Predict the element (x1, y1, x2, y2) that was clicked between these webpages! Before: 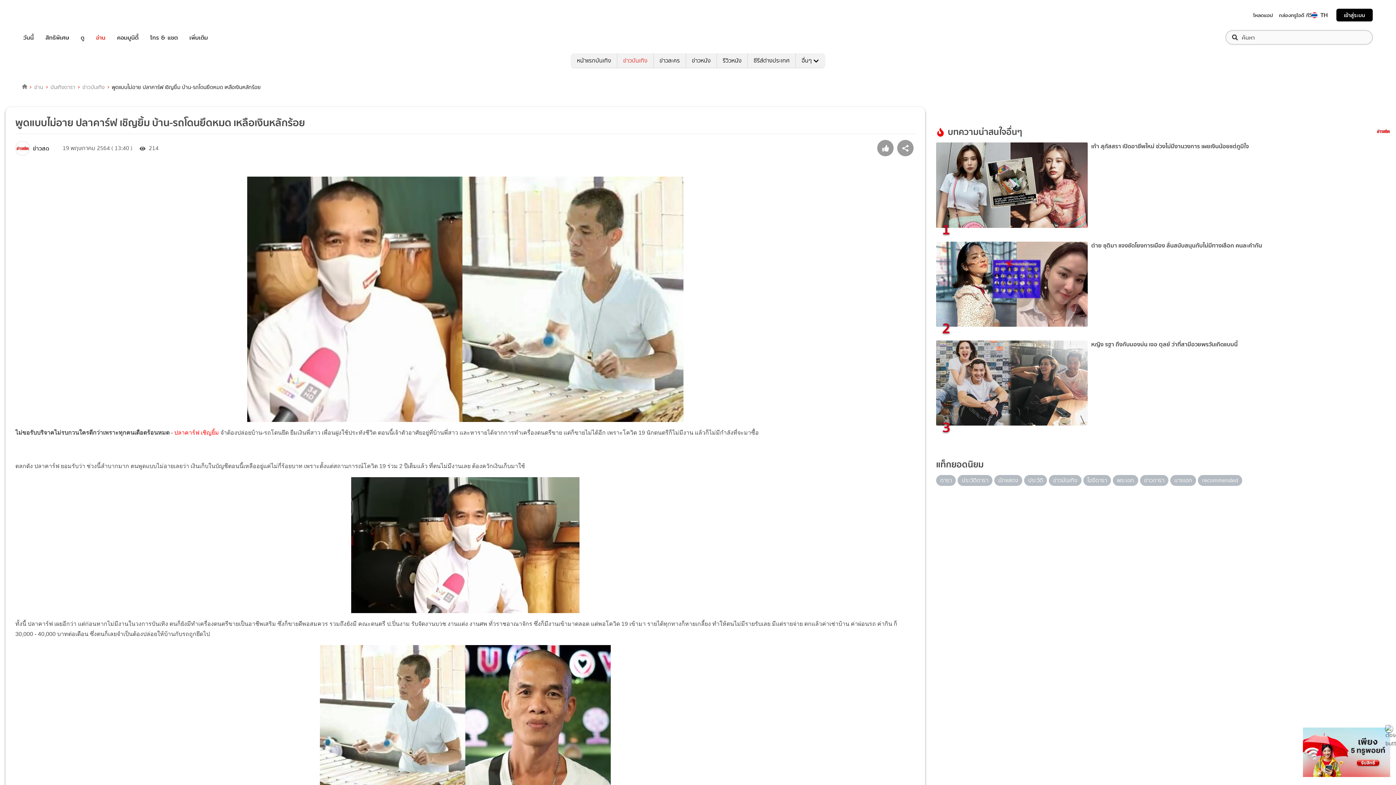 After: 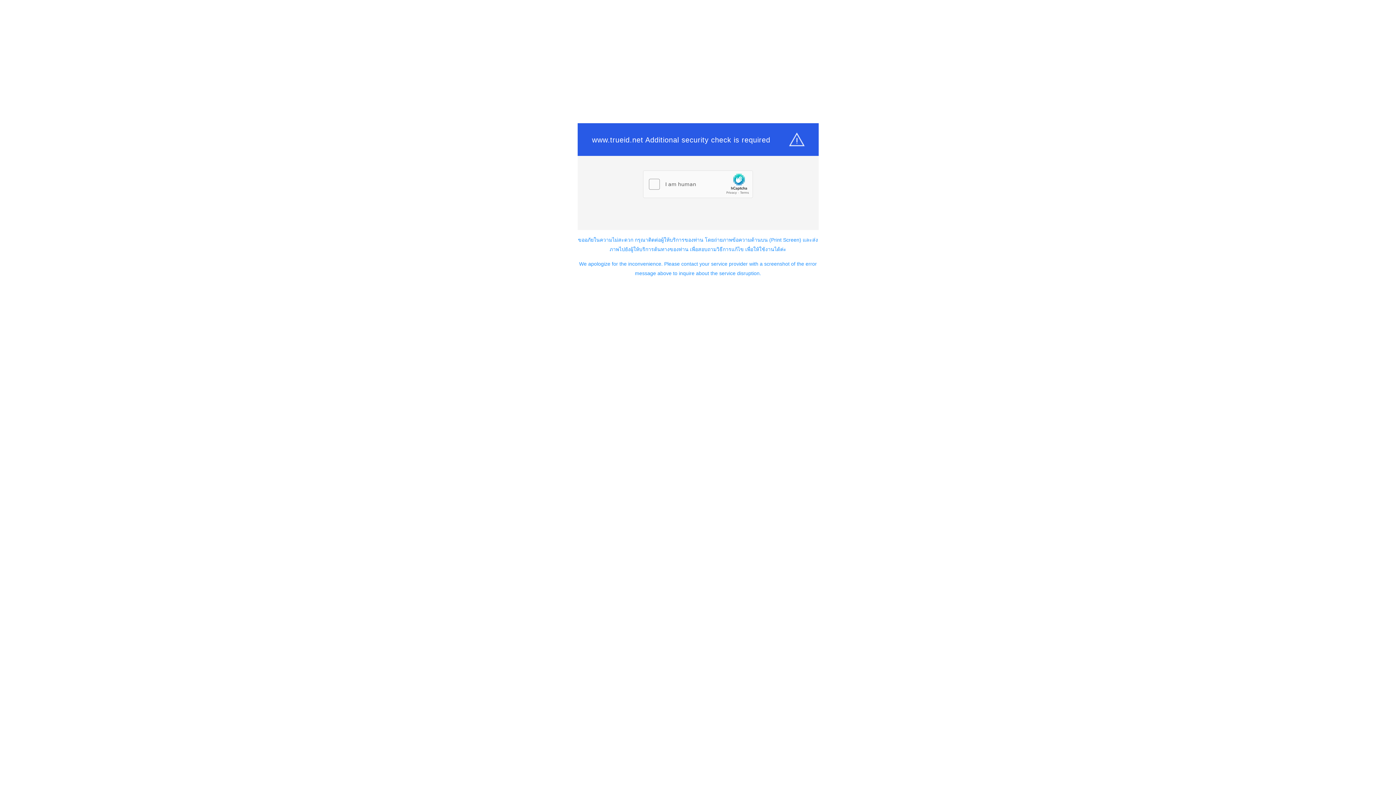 Action: bbox: (96, 32, 105, 42) label: อ่าน